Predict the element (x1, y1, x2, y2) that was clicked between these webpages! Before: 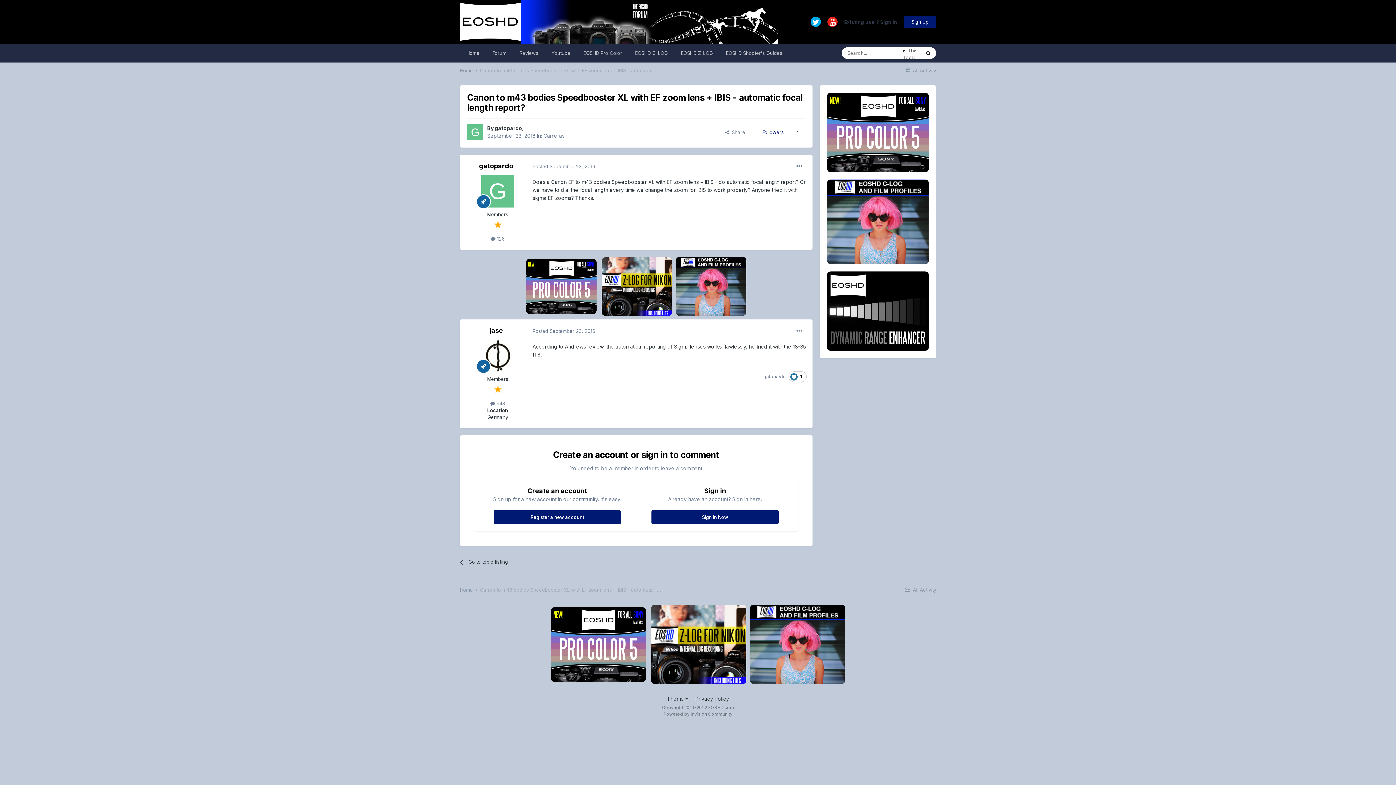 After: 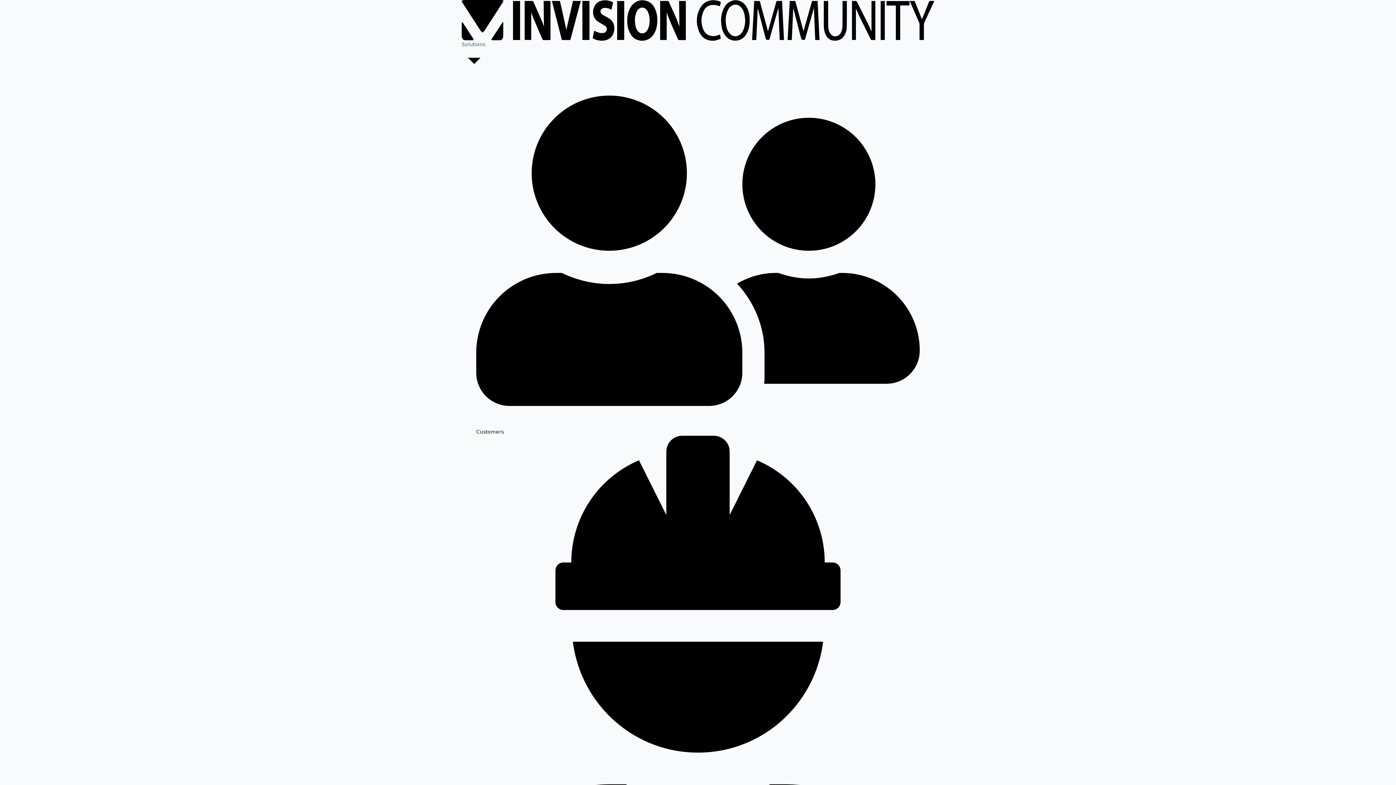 Action: label: Powered by Invision Community bbox: (663, 711, 732, 717)